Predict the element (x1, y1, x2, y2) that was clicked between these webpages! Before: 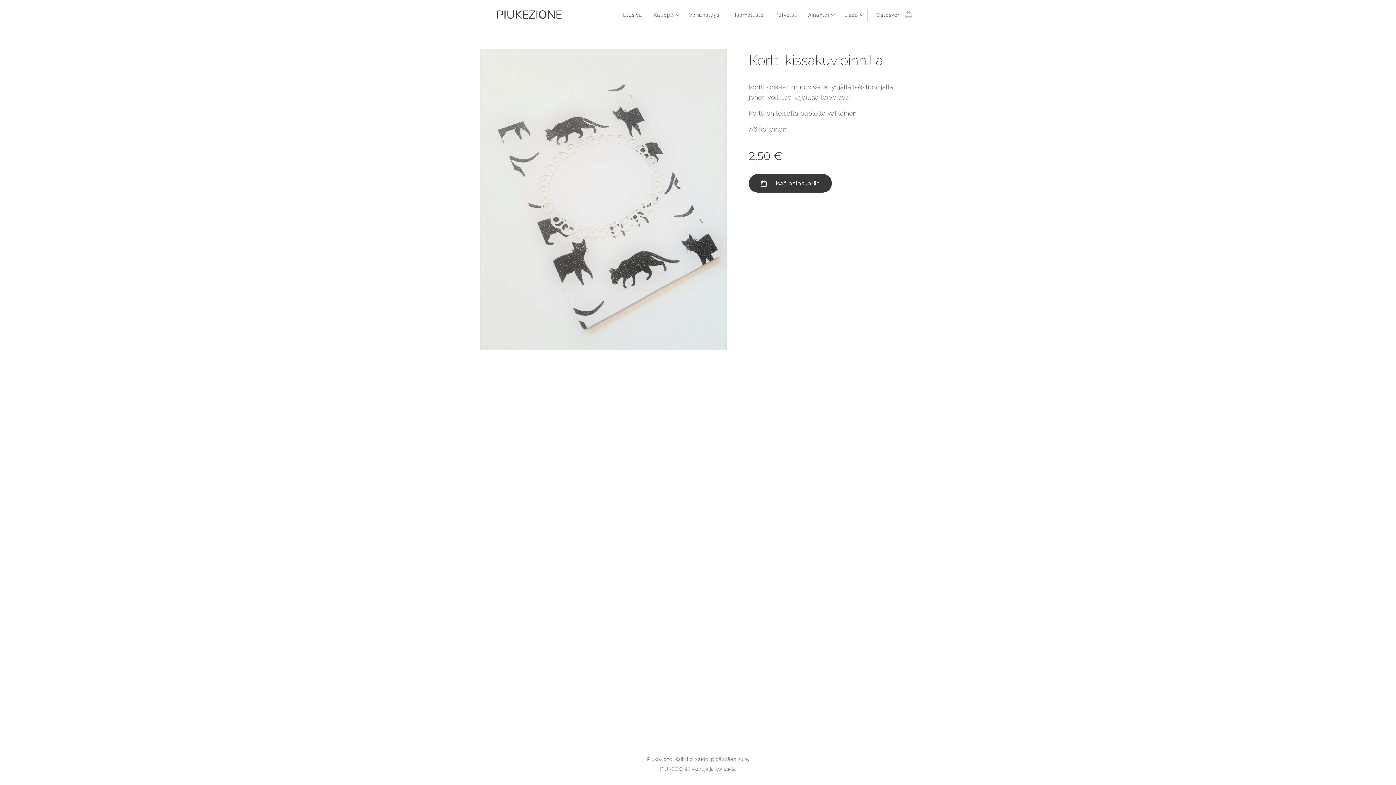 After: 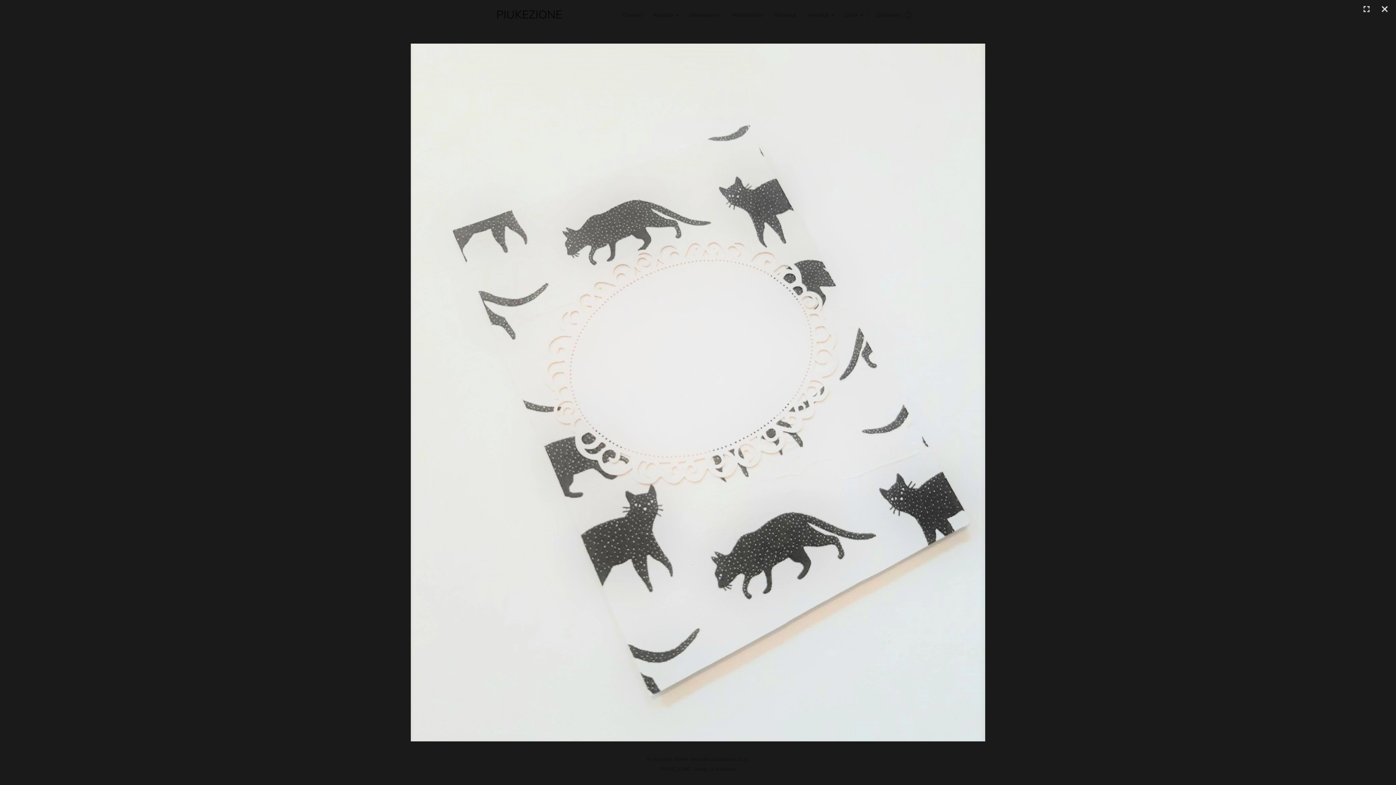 Action: bbox: (480, 49, 727, 349)